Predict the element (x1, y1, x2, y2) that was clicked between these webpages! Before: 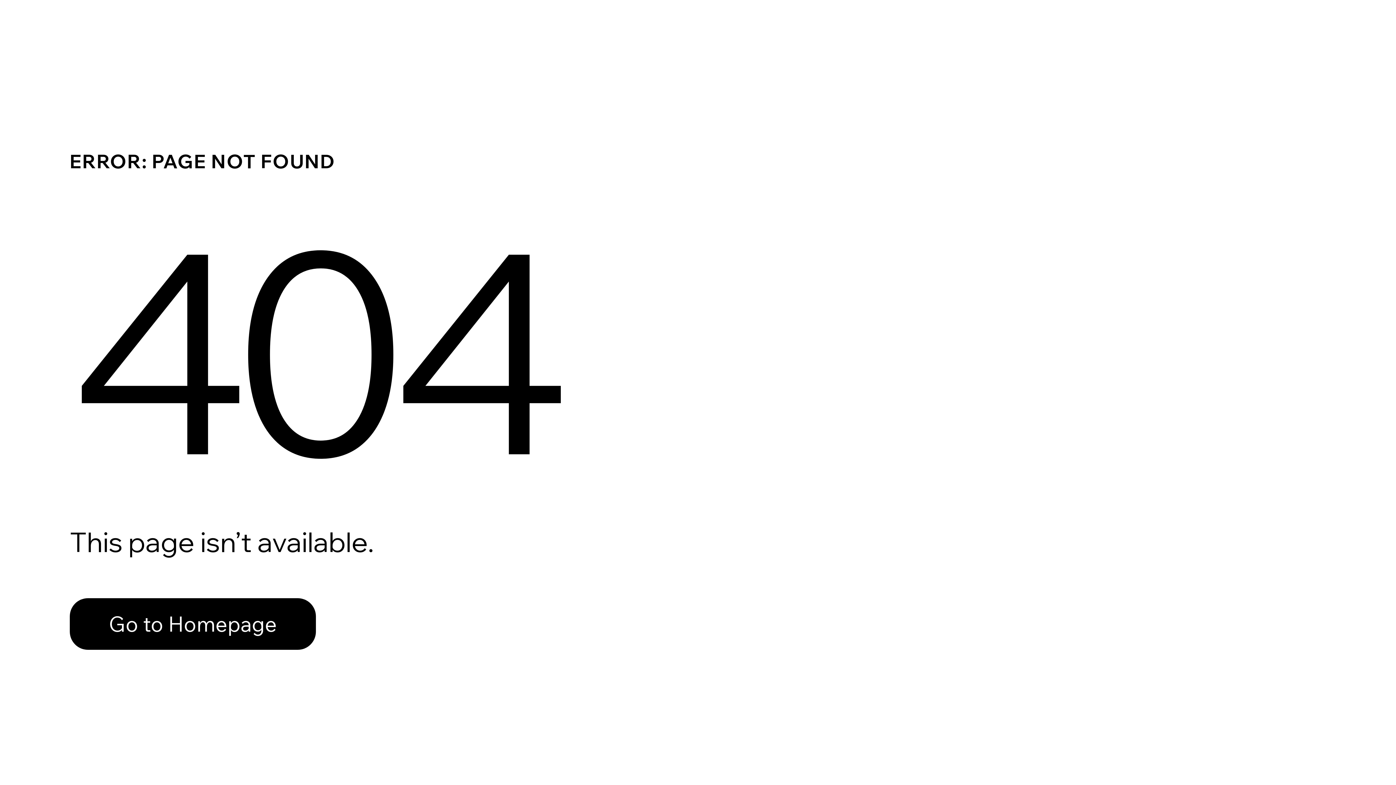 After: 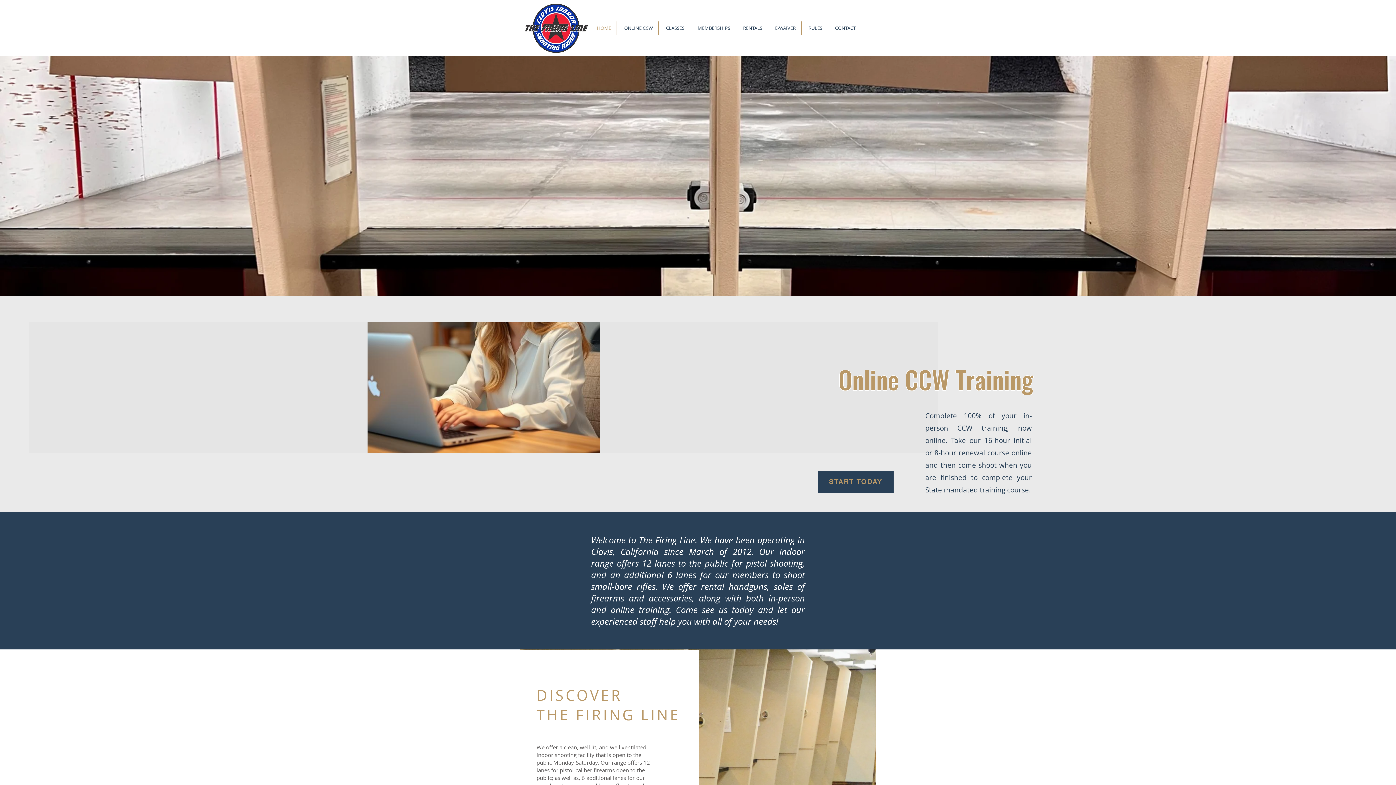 Action: bbox: (69, 582, 768, 659) label: Go to Homepage